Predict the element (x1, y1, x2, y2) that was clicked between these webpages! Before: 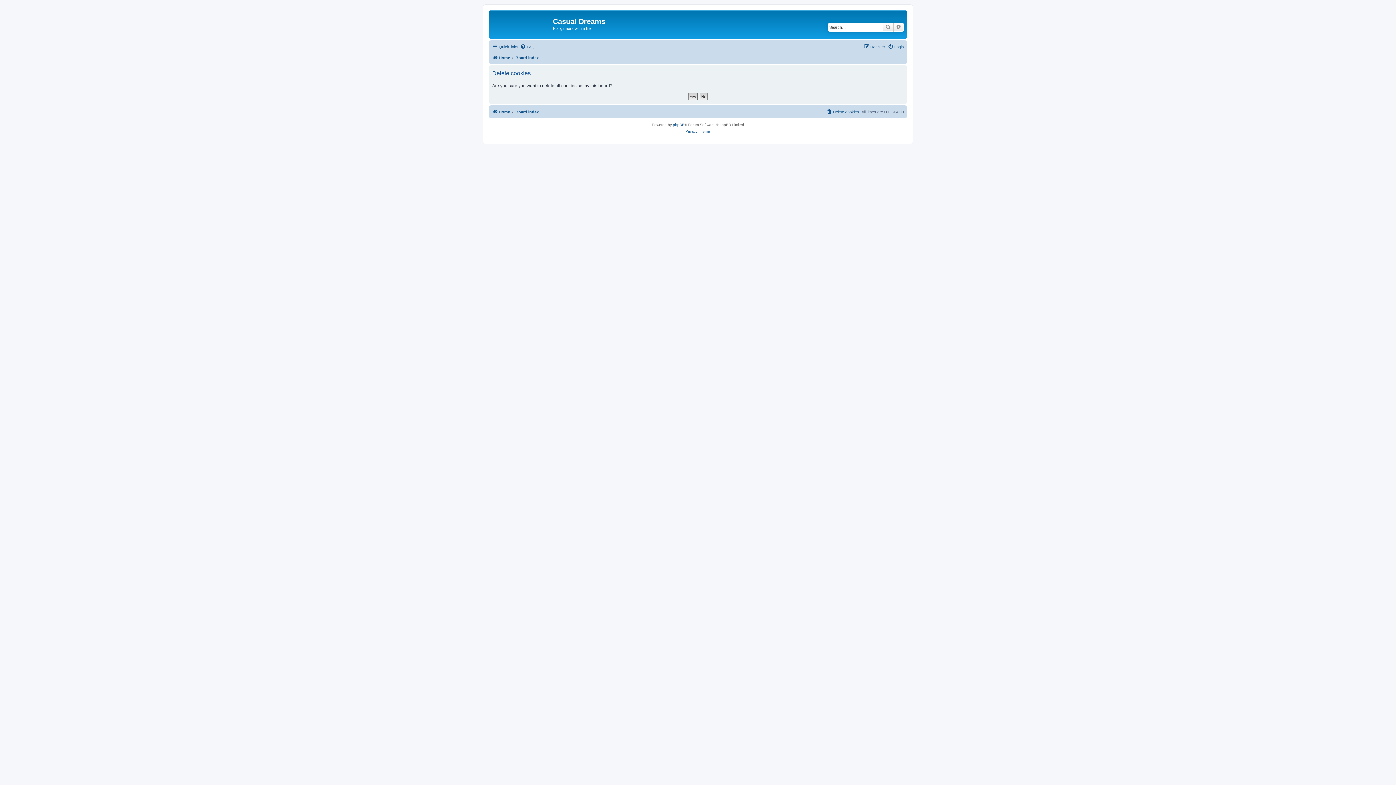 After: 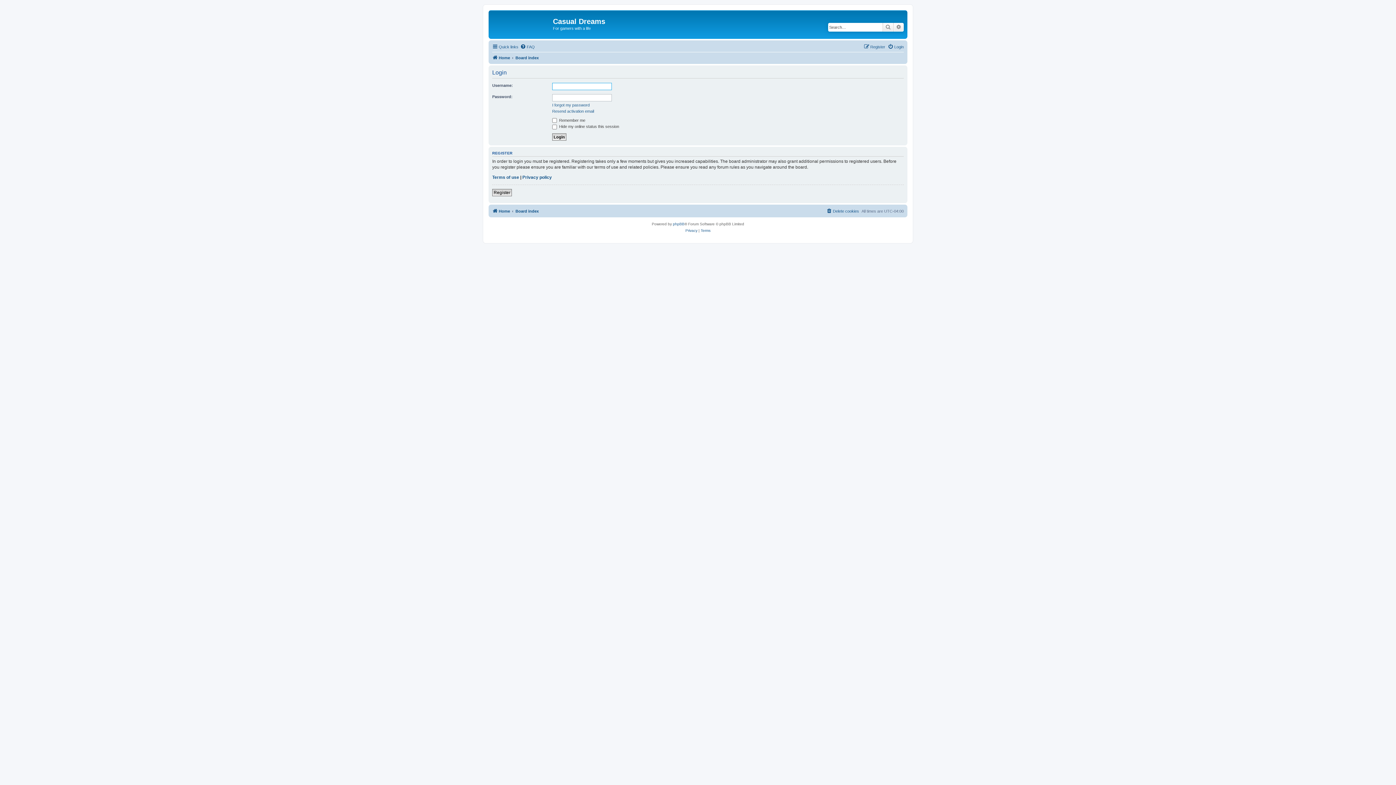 Action: bbox: (888, 42, 904, 51) label: Login